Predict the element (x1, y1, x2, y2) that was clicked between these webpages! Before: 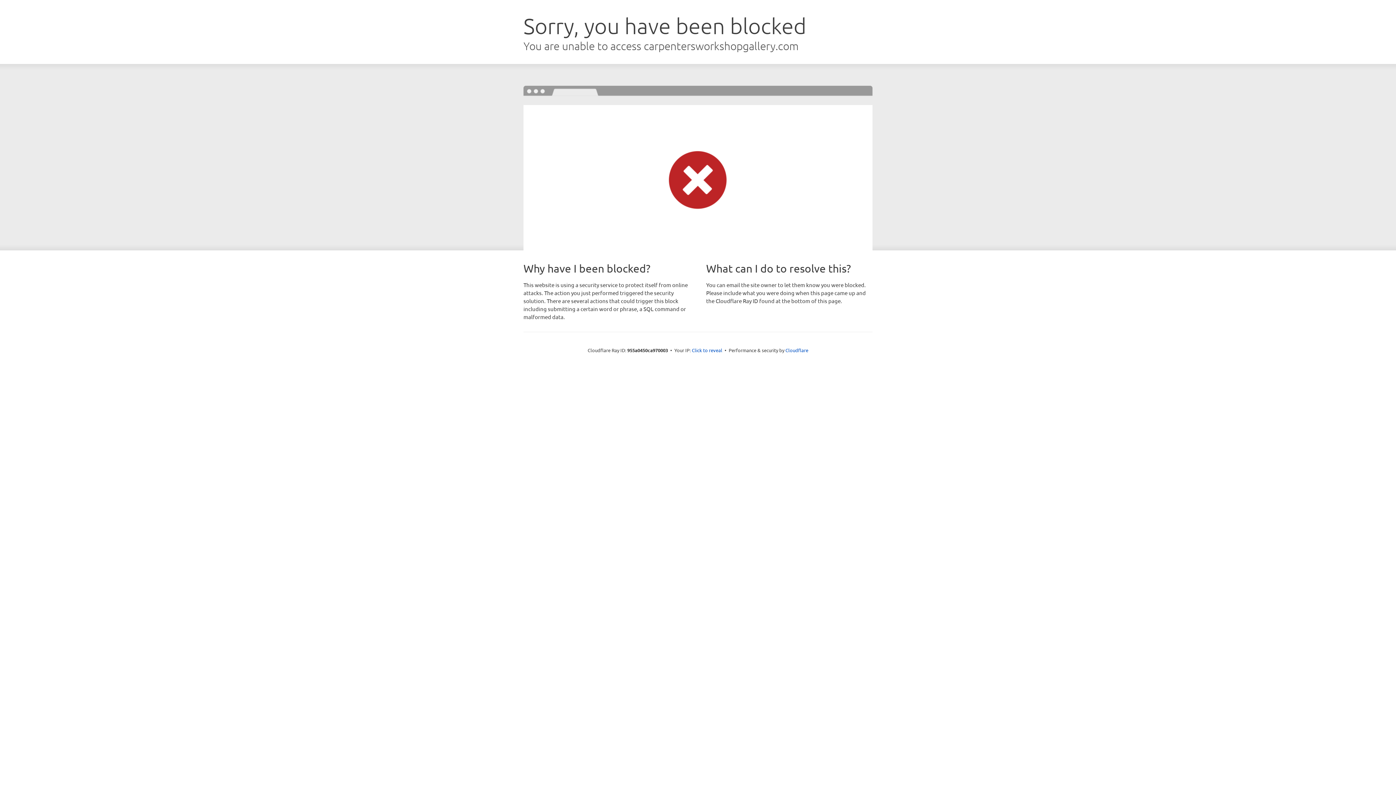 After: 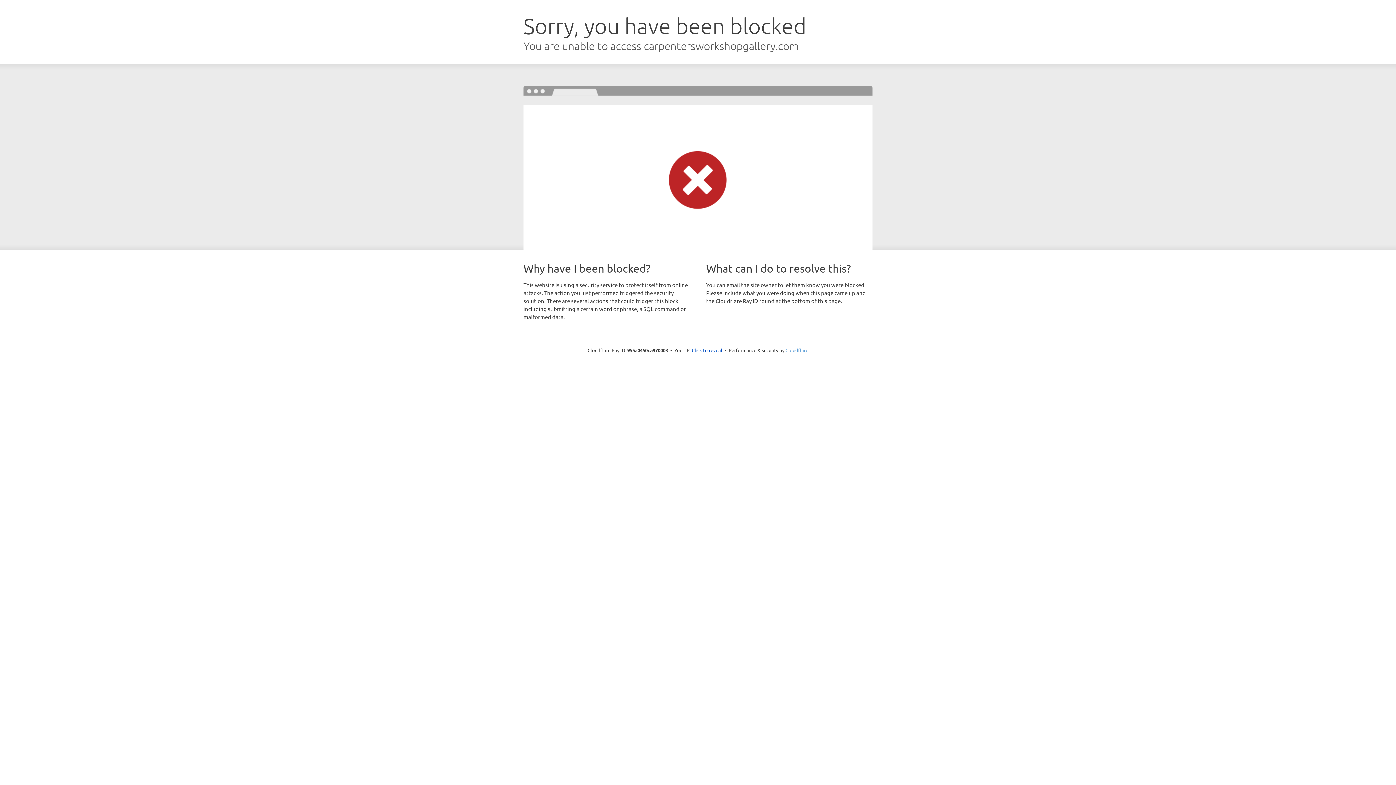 Action: label: Cloudflare bbox: (785, 347, 808, 353)